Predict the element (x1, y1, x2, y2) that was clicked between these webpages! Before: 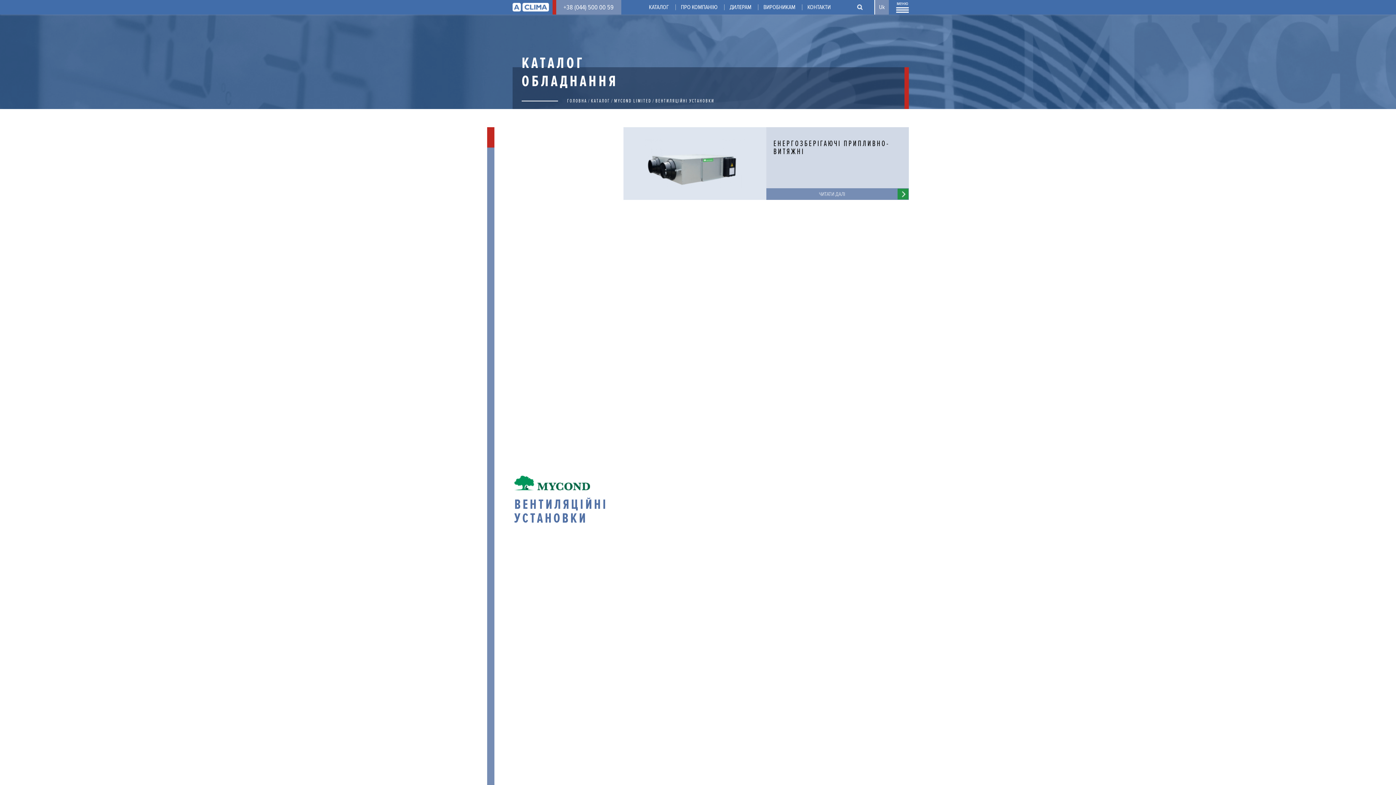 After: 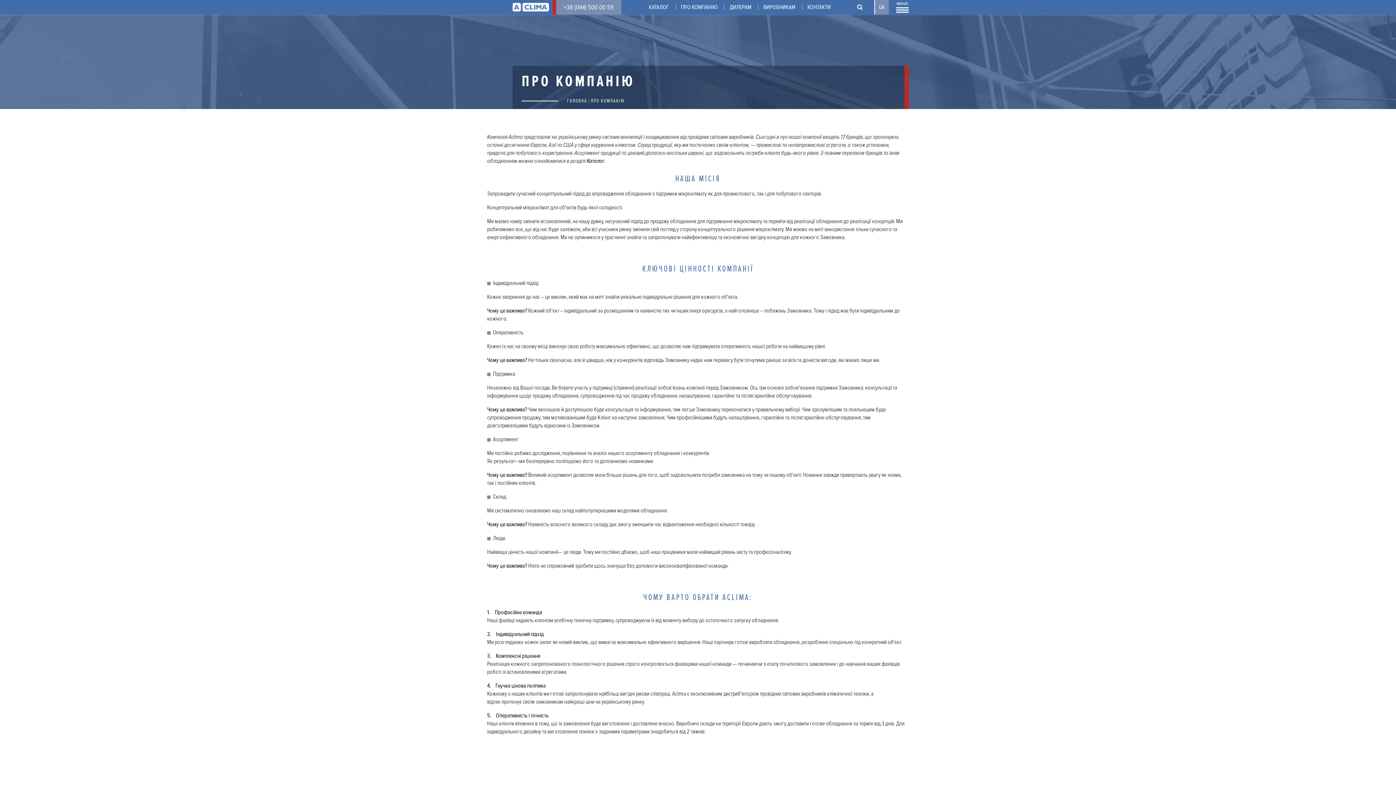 Action: bbox: (681, 4, 717, 10) label: ПРО КОМПАНІЮ